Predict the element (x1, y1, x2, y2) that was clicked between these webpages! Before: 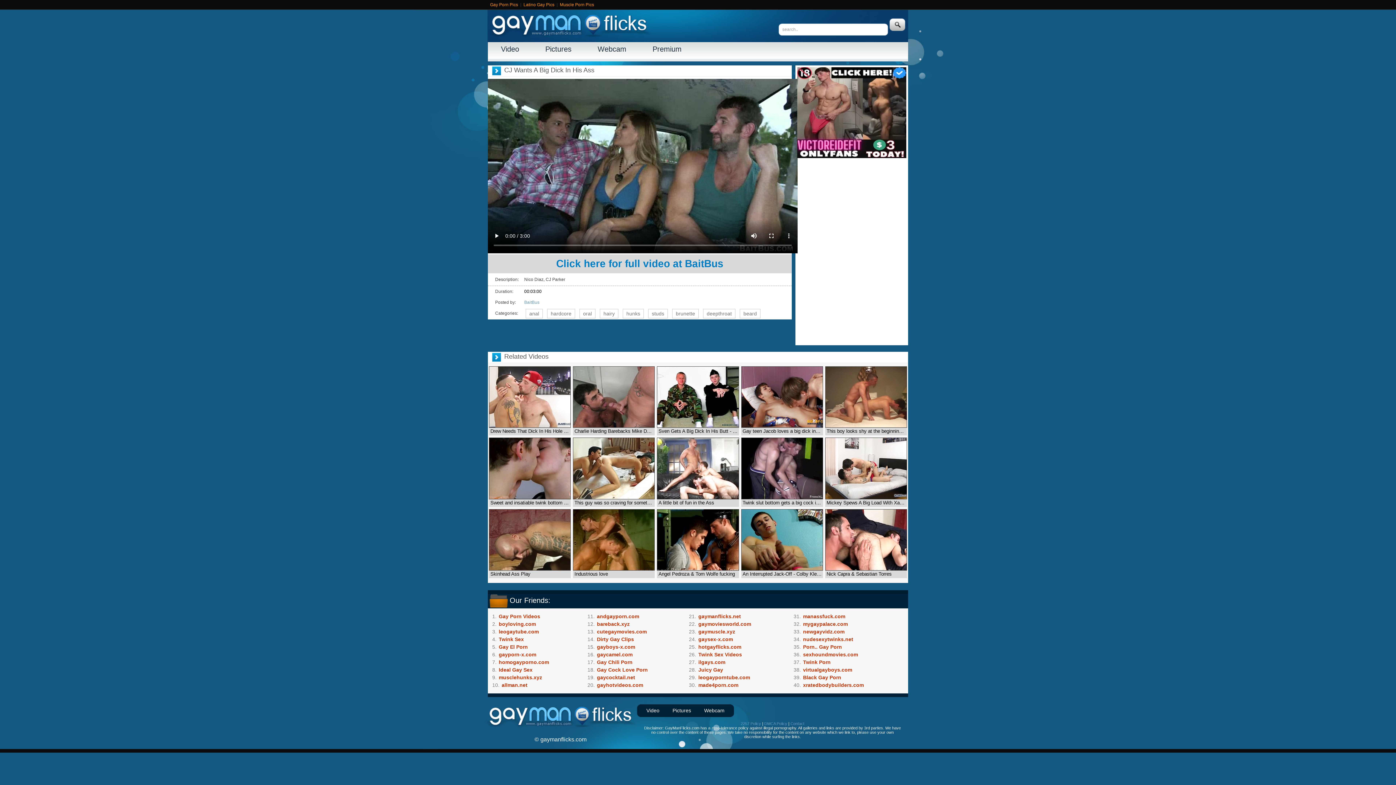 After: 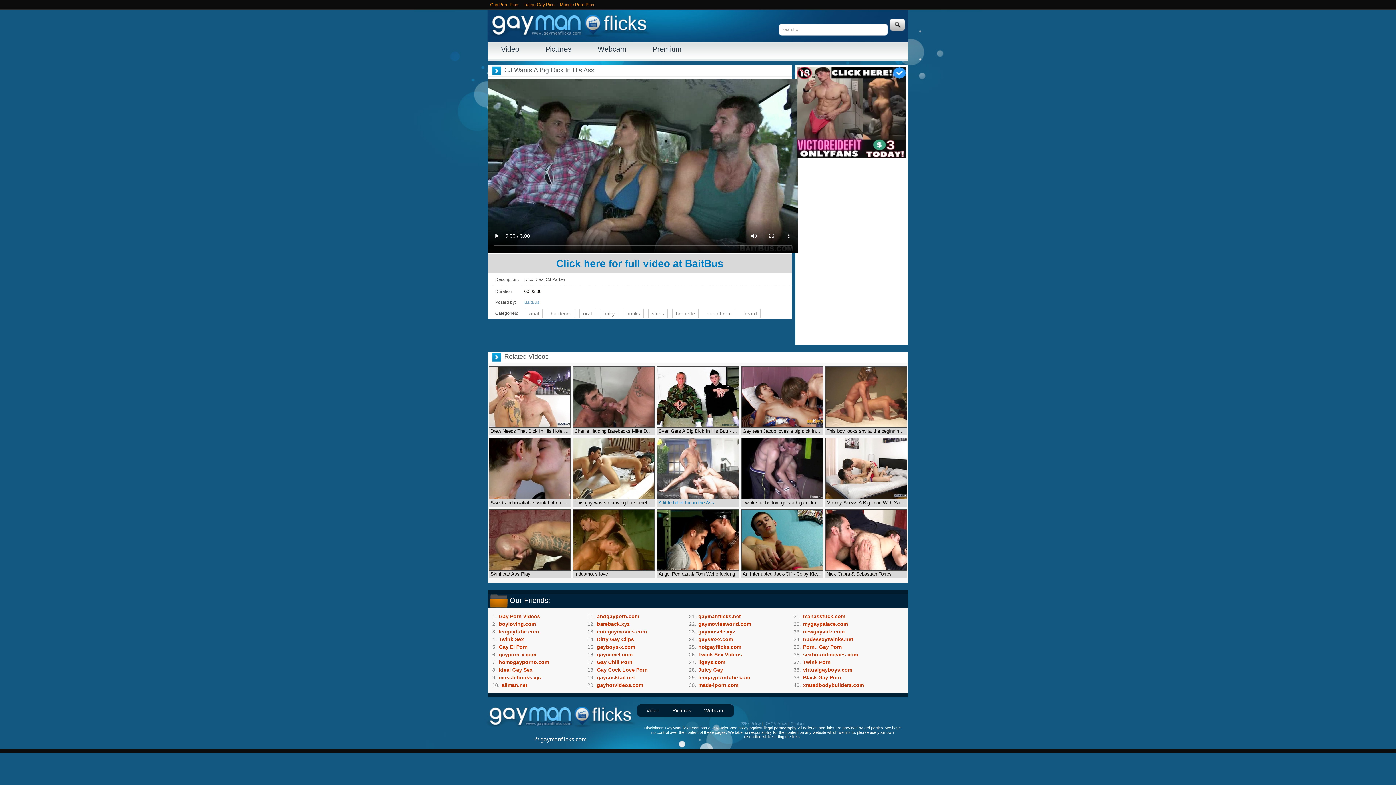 Action: bbox: (657, 437, 739, 507) label: A little bit of fun in the Ass